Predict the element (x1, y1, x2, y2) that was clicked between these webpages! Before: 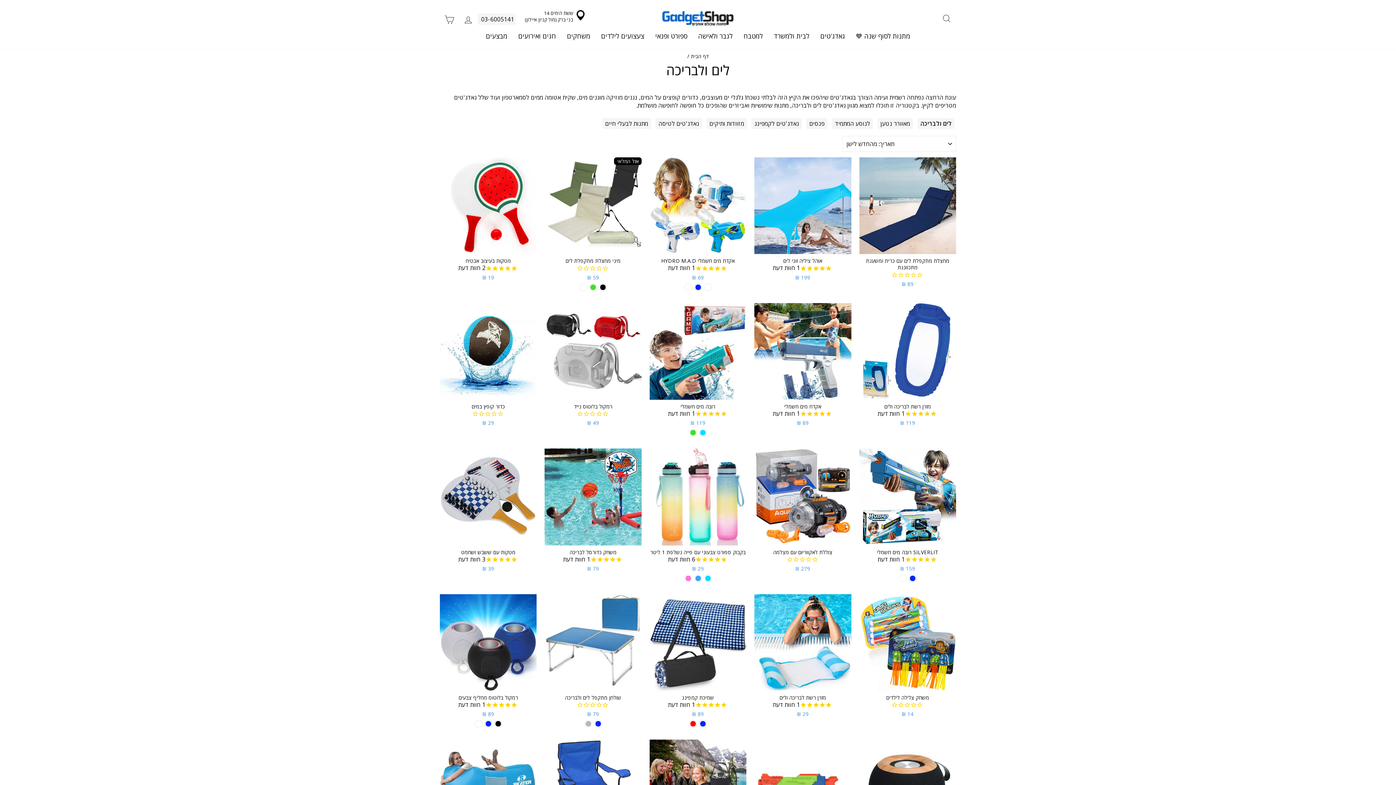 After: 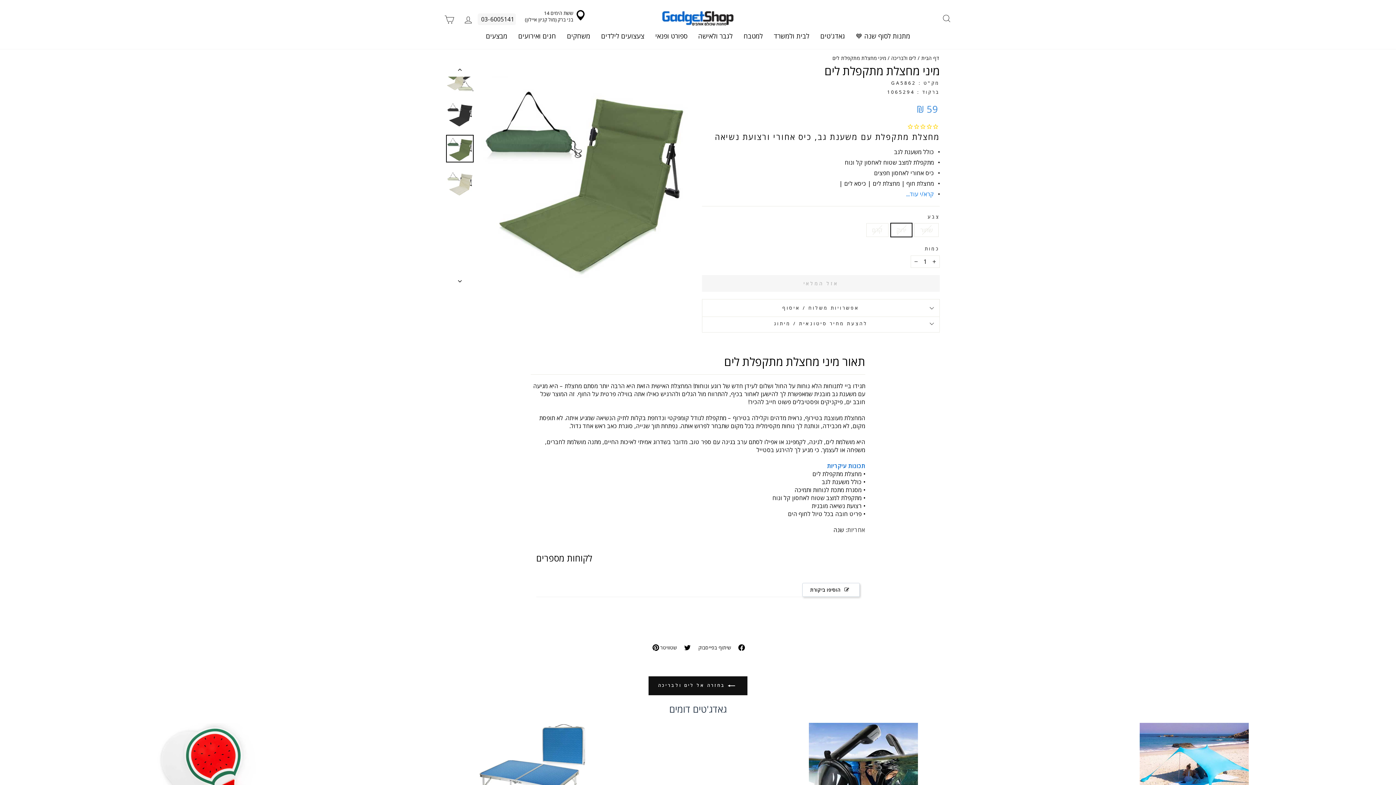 Action: label: מיני מחצלת מתקפלת לים - ירוק bbox: (589, 283, 596, 290)